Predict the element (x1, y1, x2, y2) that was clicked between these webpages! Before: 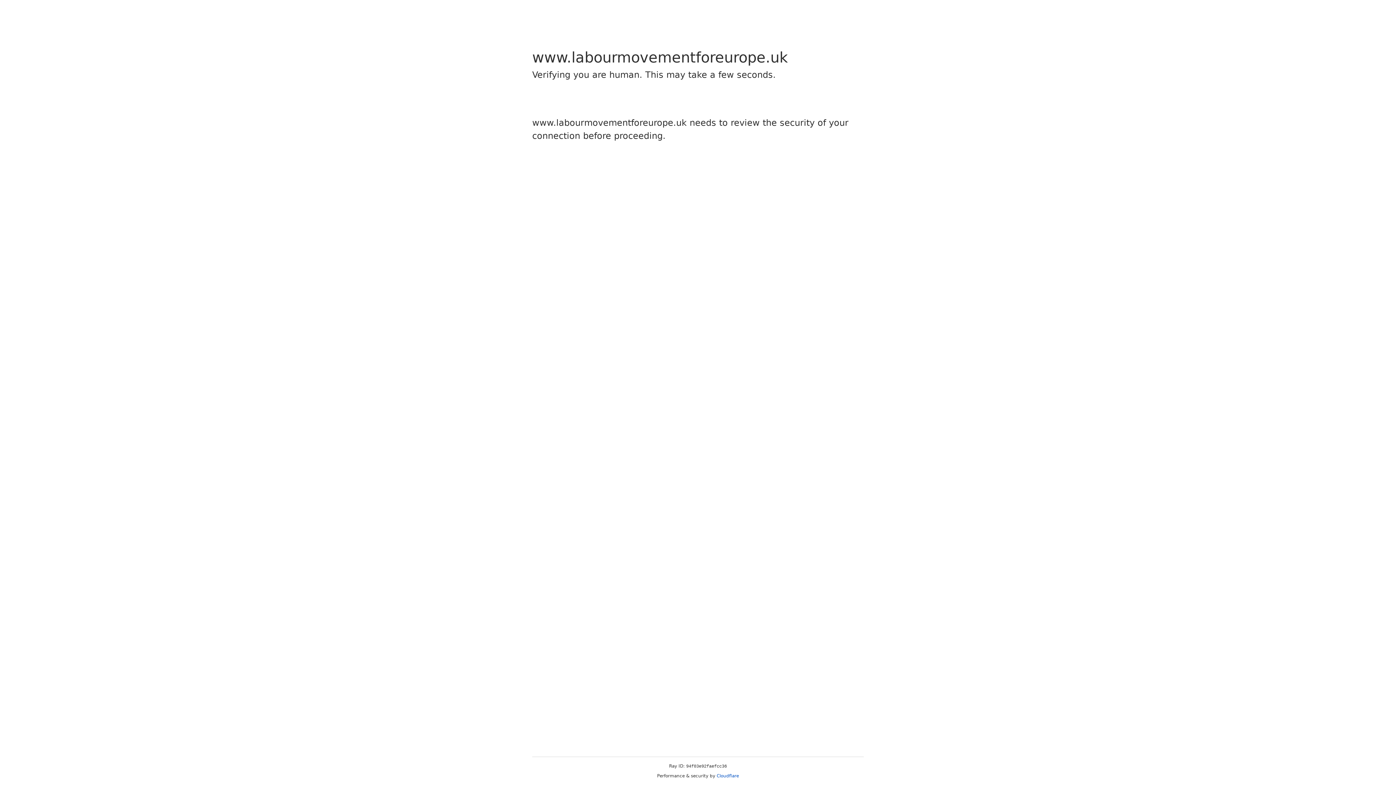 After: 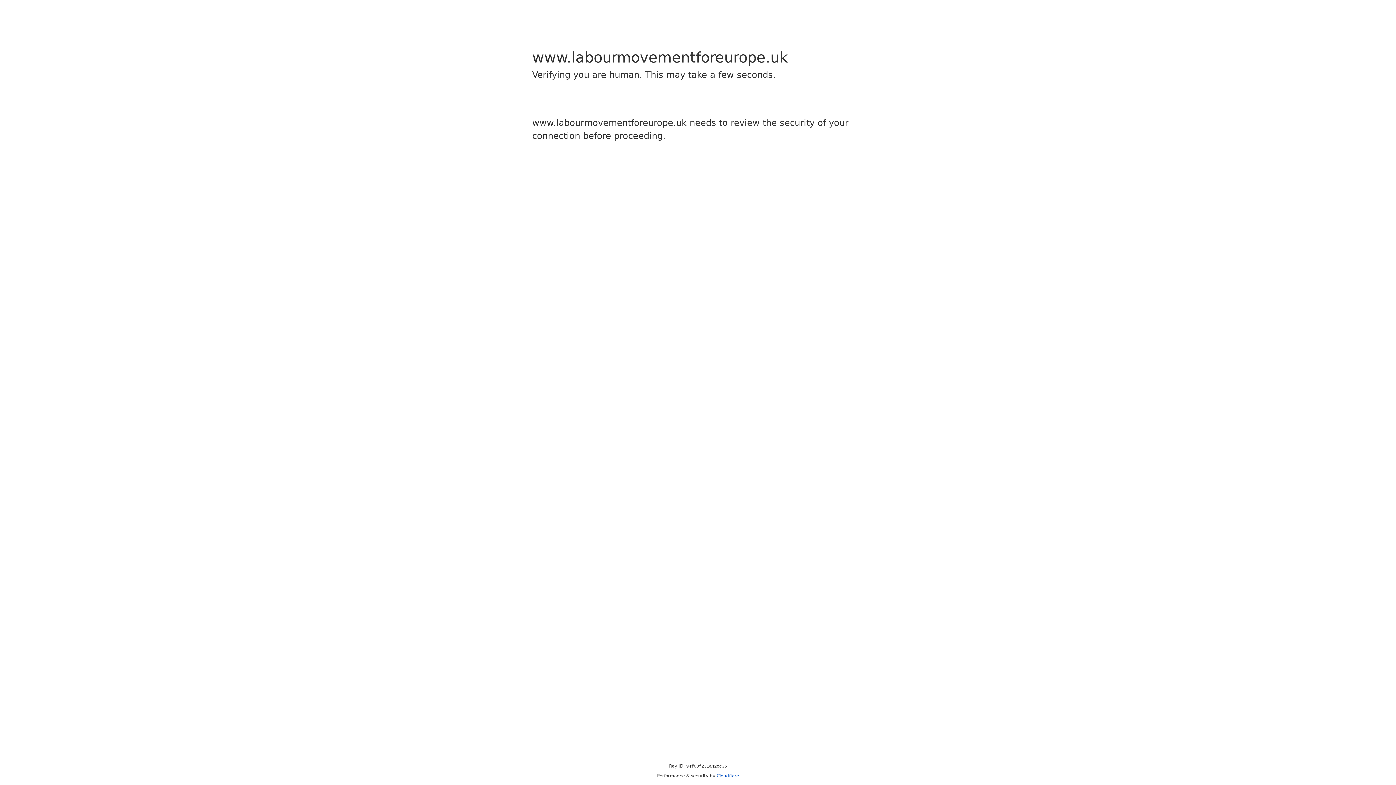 Action: label: Cloudflare bbox: (716, 773, 739, 778)